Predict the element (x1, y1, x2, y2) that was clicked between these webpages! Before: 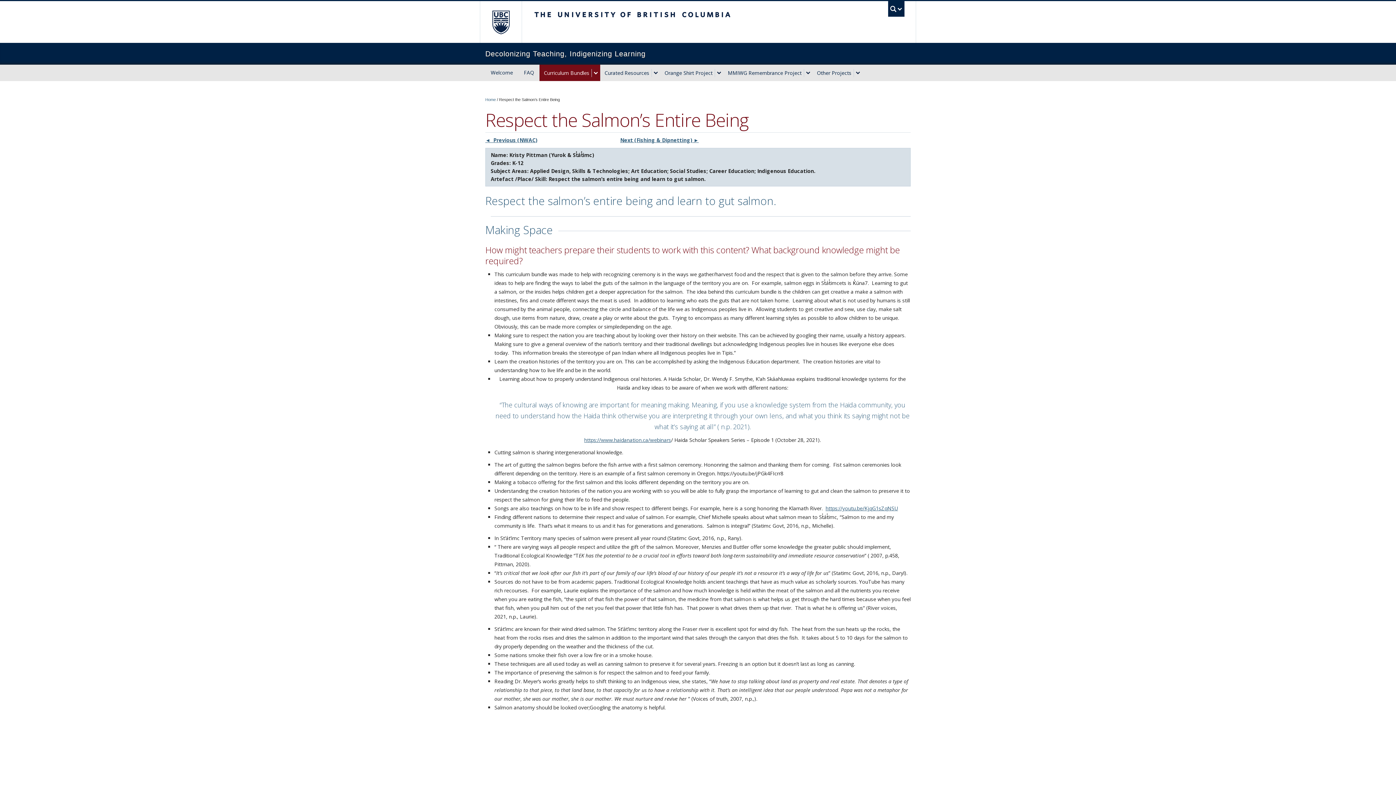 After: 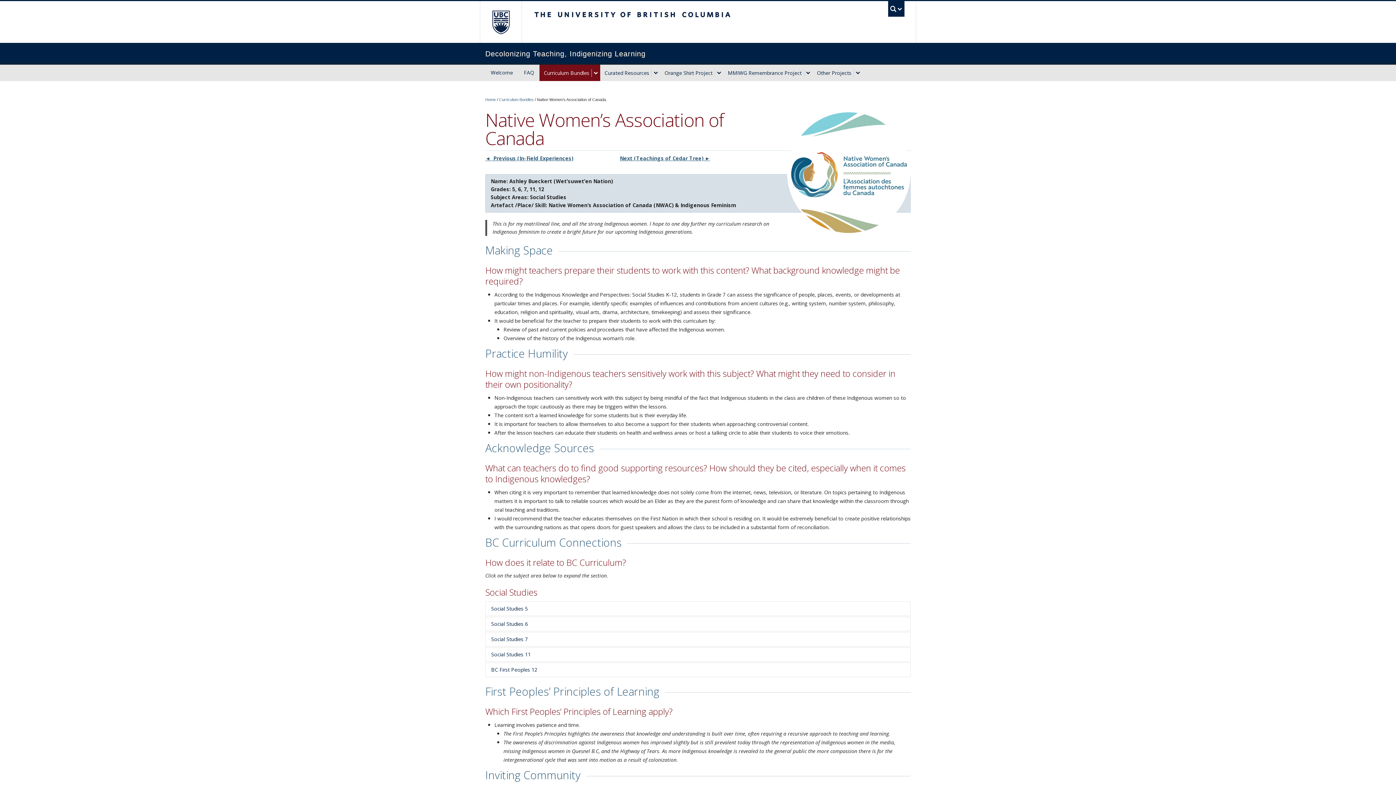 Action: label: ◄  Previous (NWAC) bbox: (485, 136, 537, 143)